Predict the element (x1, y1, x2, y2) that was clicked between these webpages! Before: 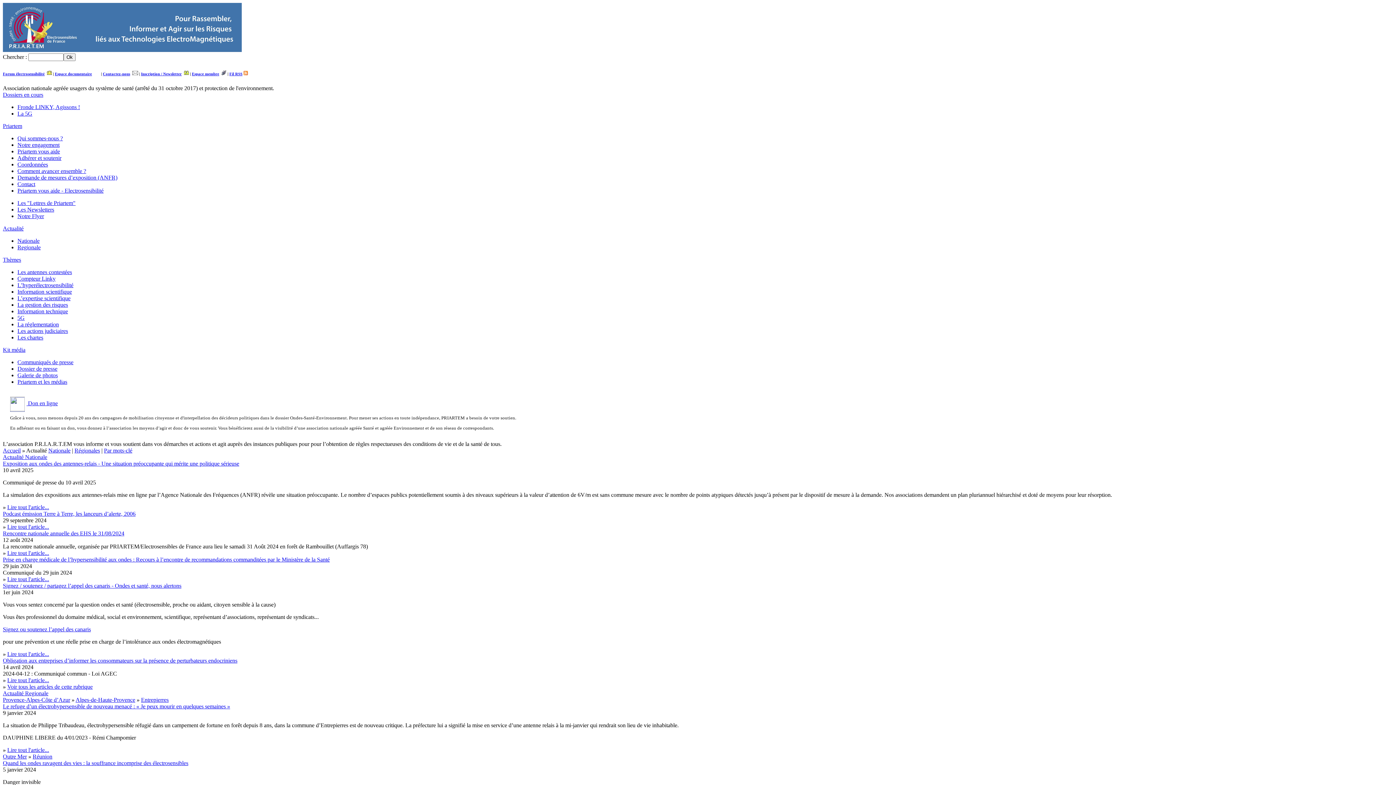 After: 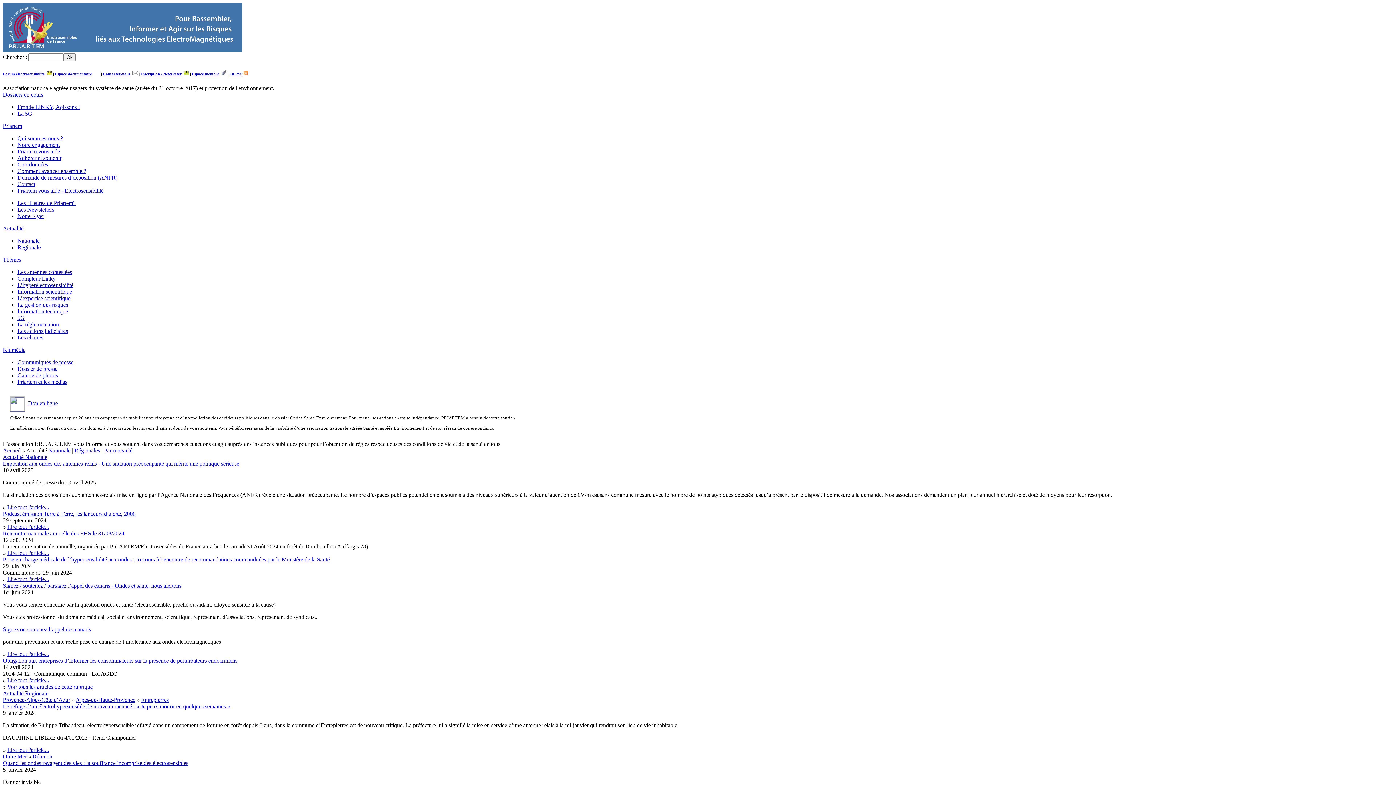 Action: bbox: (2, 122, 22, 129) label: Priartem